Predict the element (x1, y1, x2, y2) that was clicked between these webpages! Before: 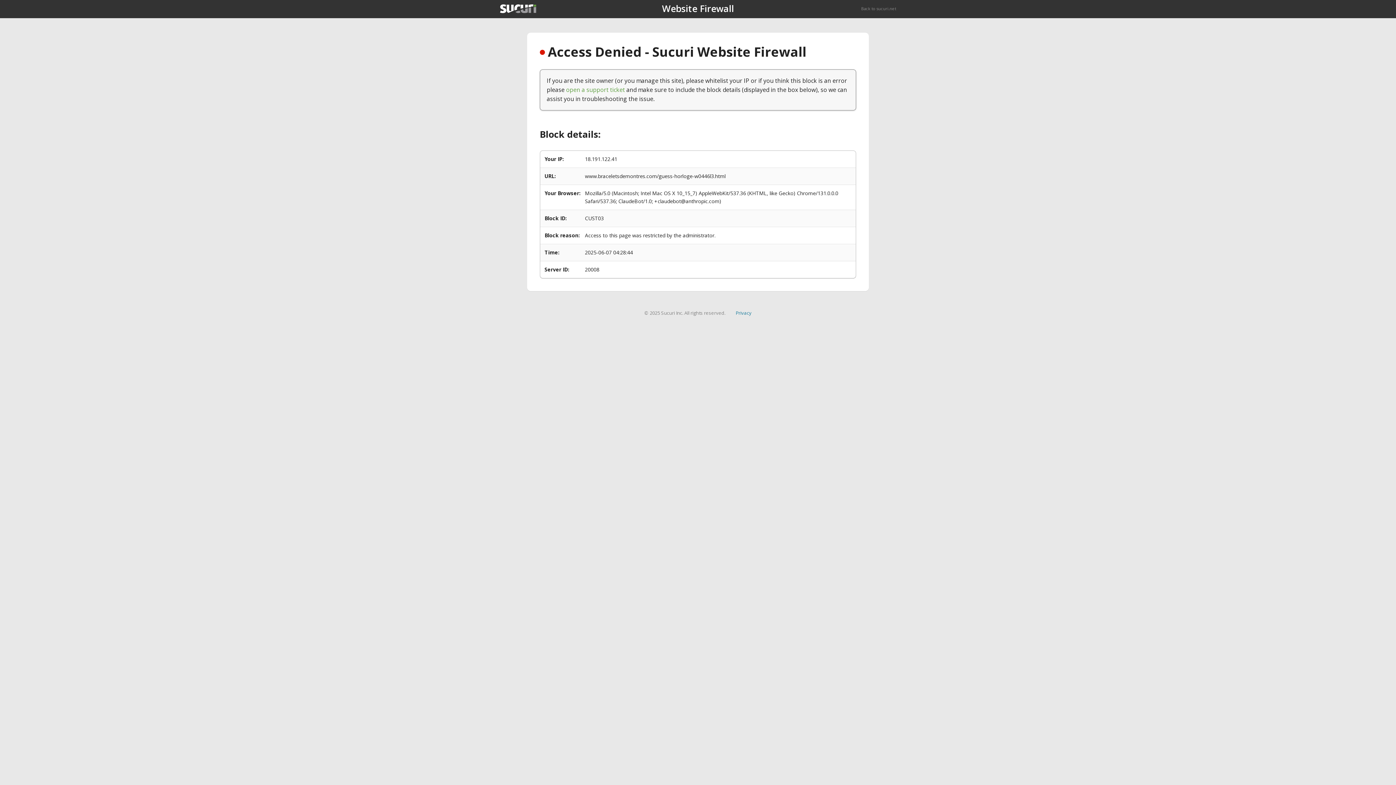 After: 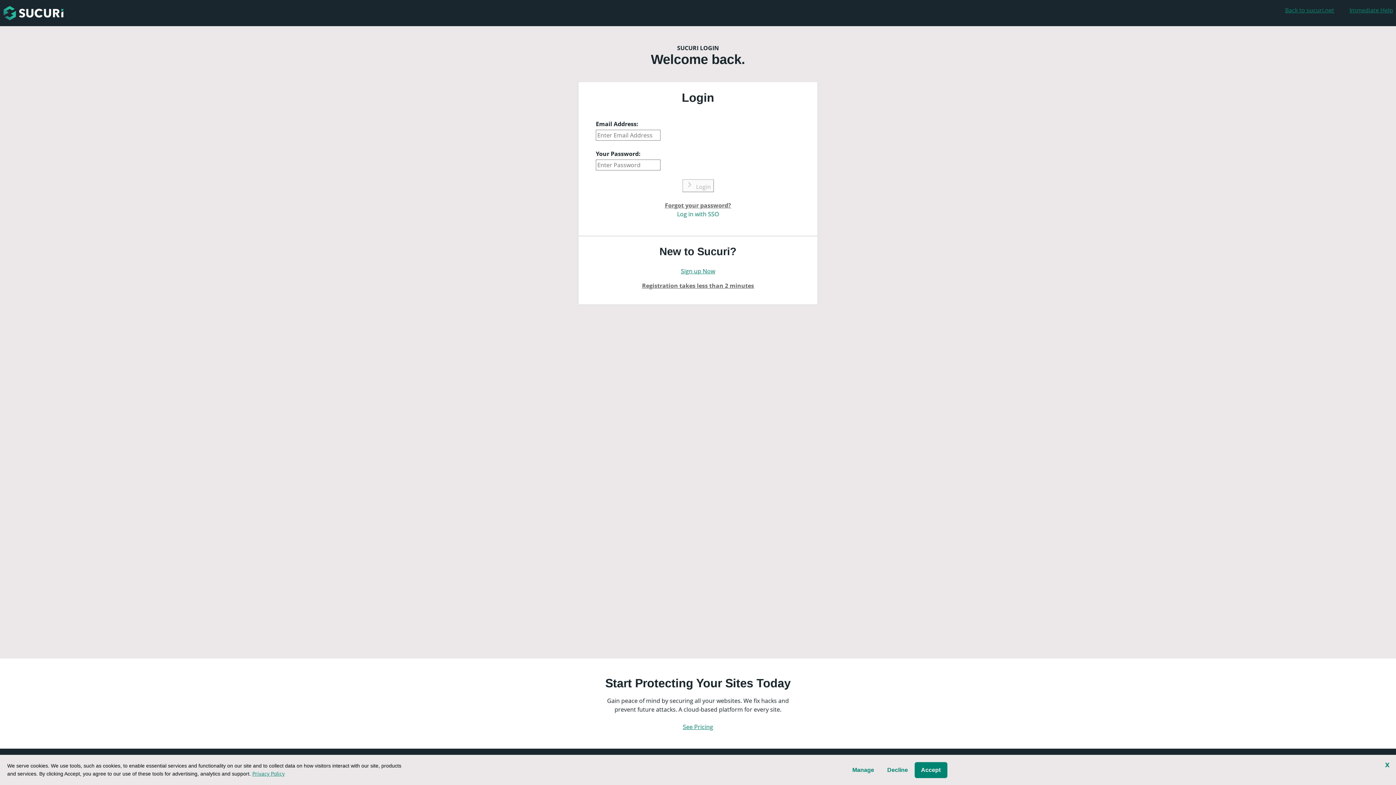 Action: label: open a support ticket bbox: (566, 85, 625, 93)